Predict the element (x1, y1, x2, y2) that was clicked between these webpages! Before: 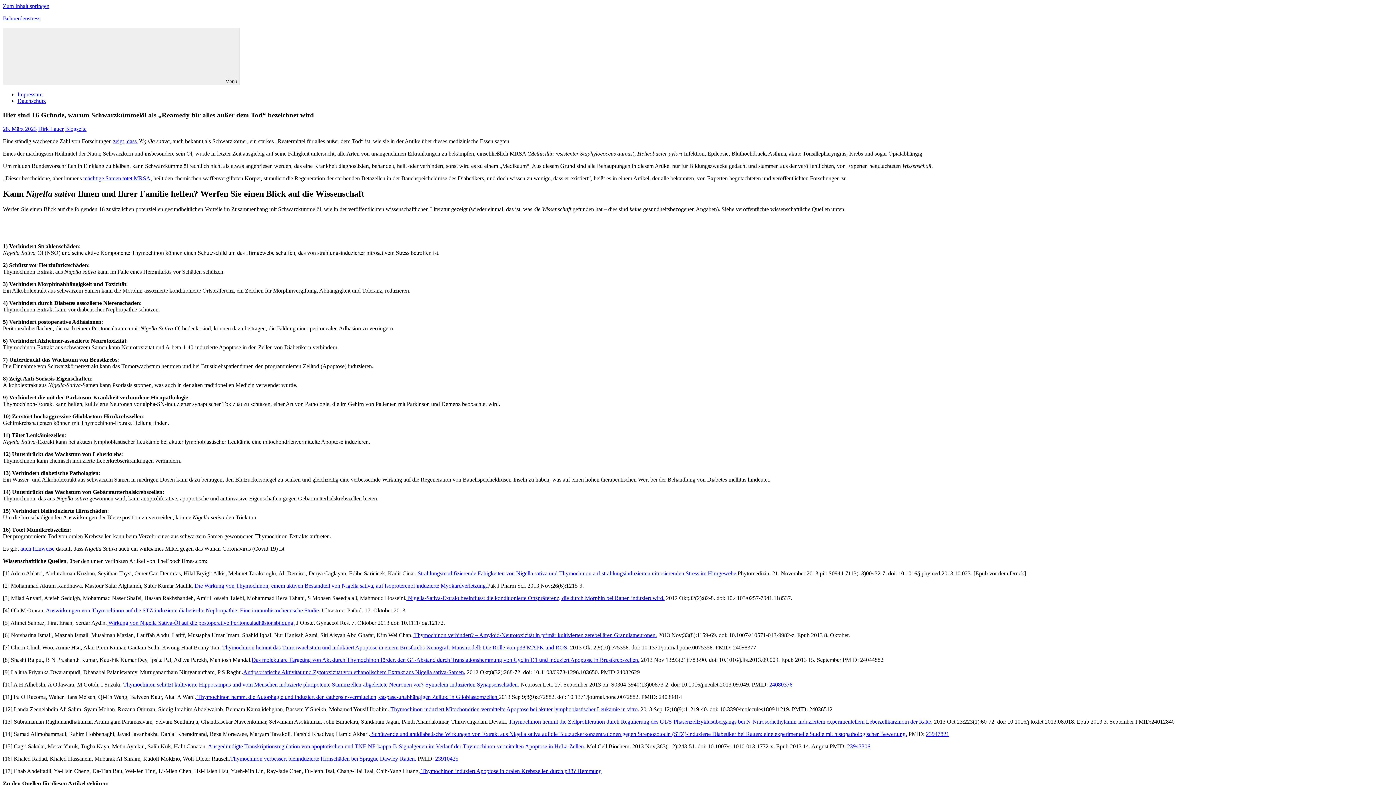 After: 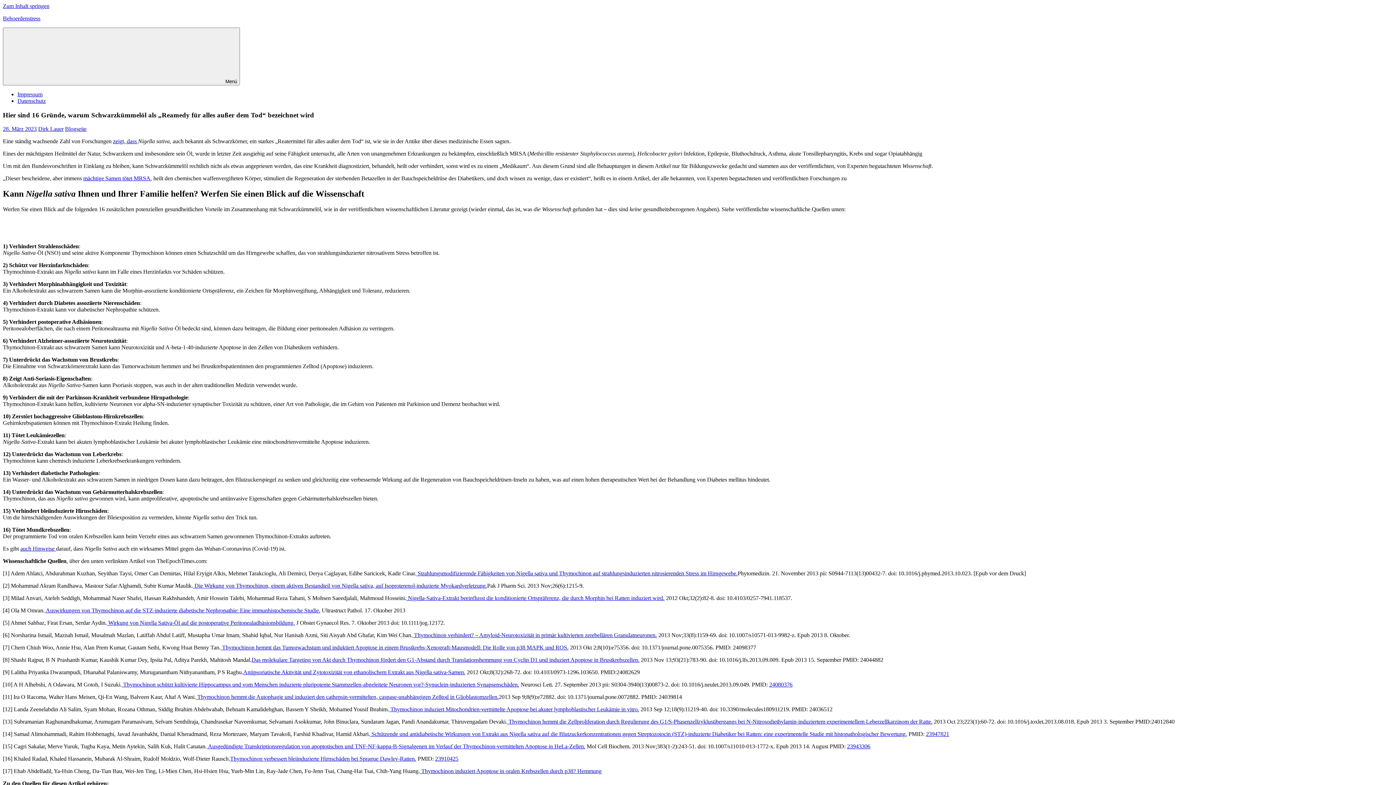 Action: bbox: (926, 731, 949, 737) label: 23947821